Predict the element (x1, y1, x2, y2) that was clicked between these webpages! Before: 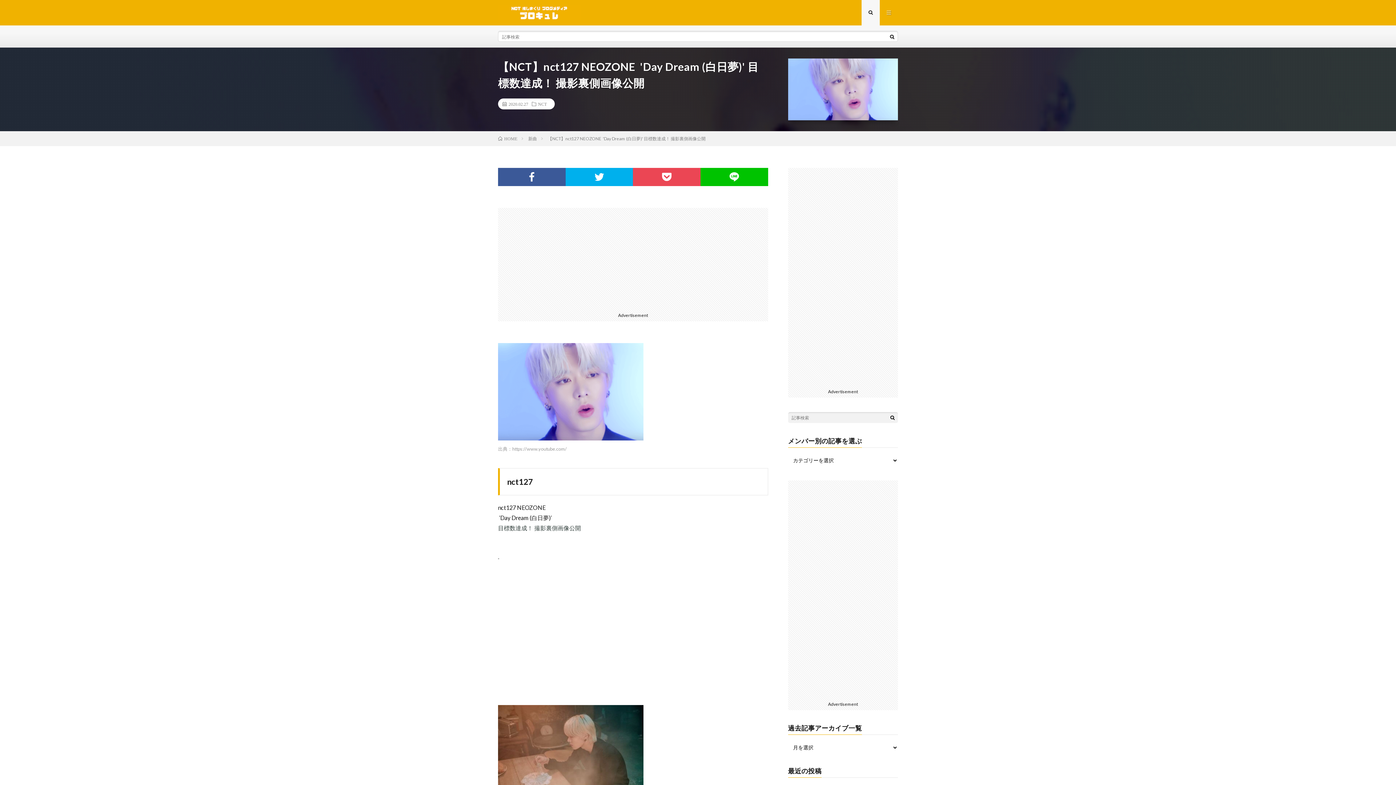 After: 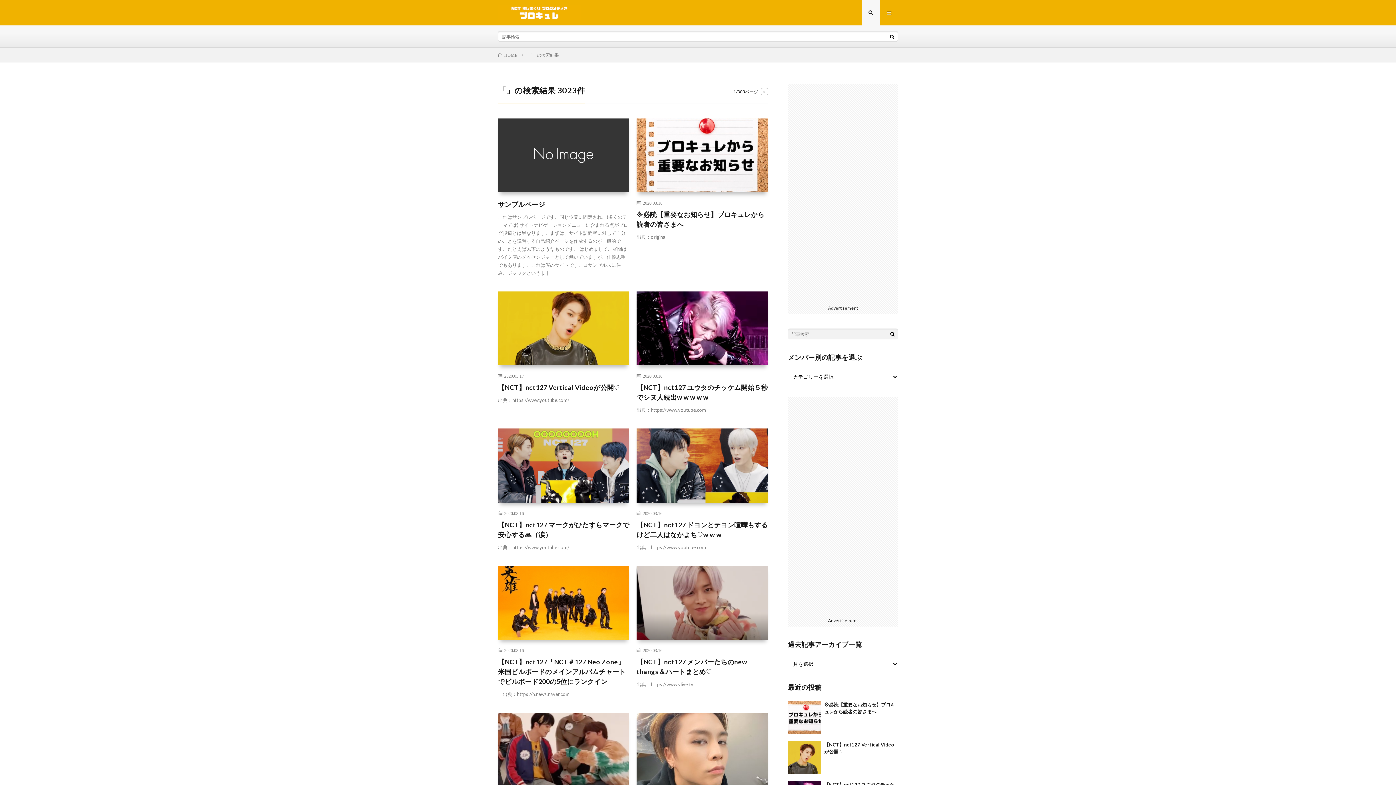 Action: bbox: (886, 31, 897, 42)